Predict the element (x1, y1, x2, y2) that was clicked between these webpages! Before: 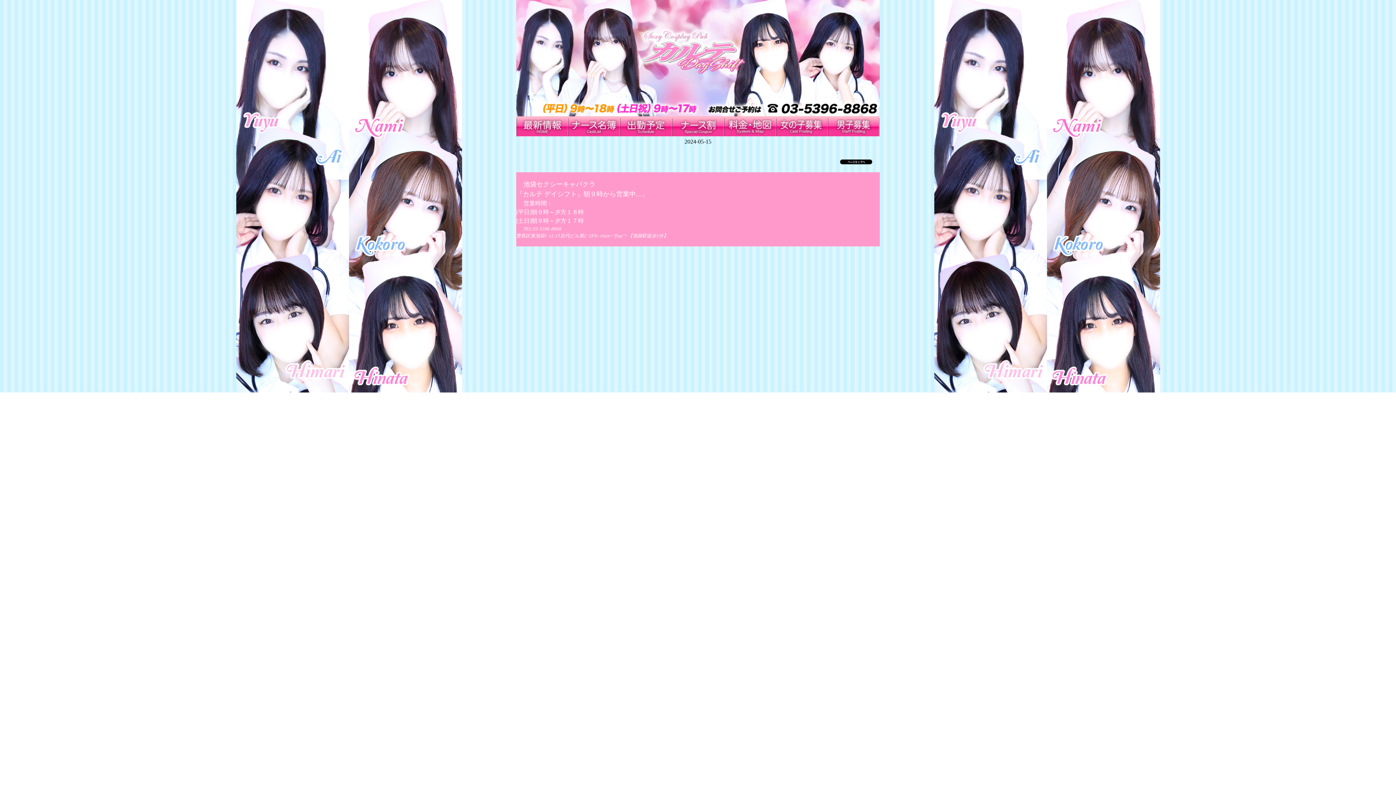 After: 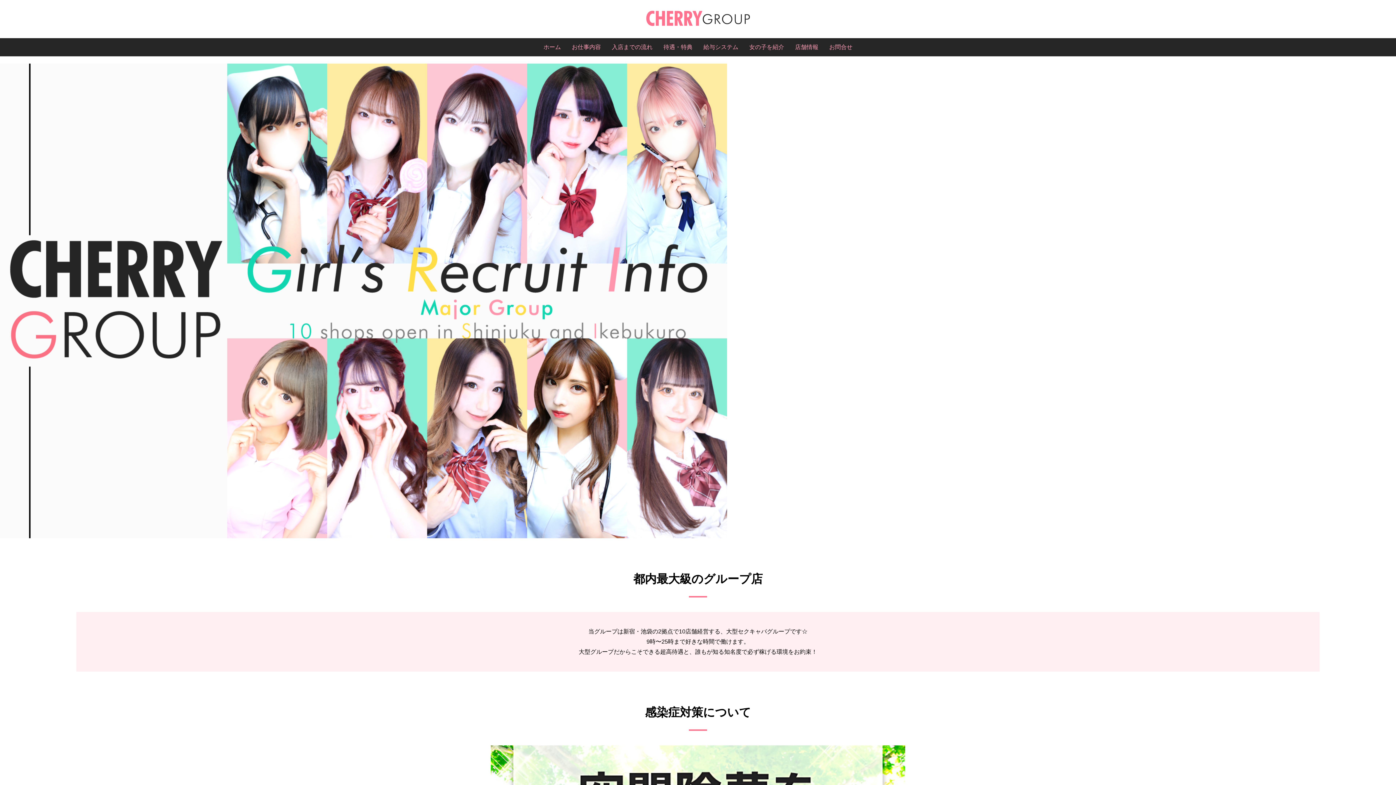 Action: bbox: (828, 132, 879, 137)